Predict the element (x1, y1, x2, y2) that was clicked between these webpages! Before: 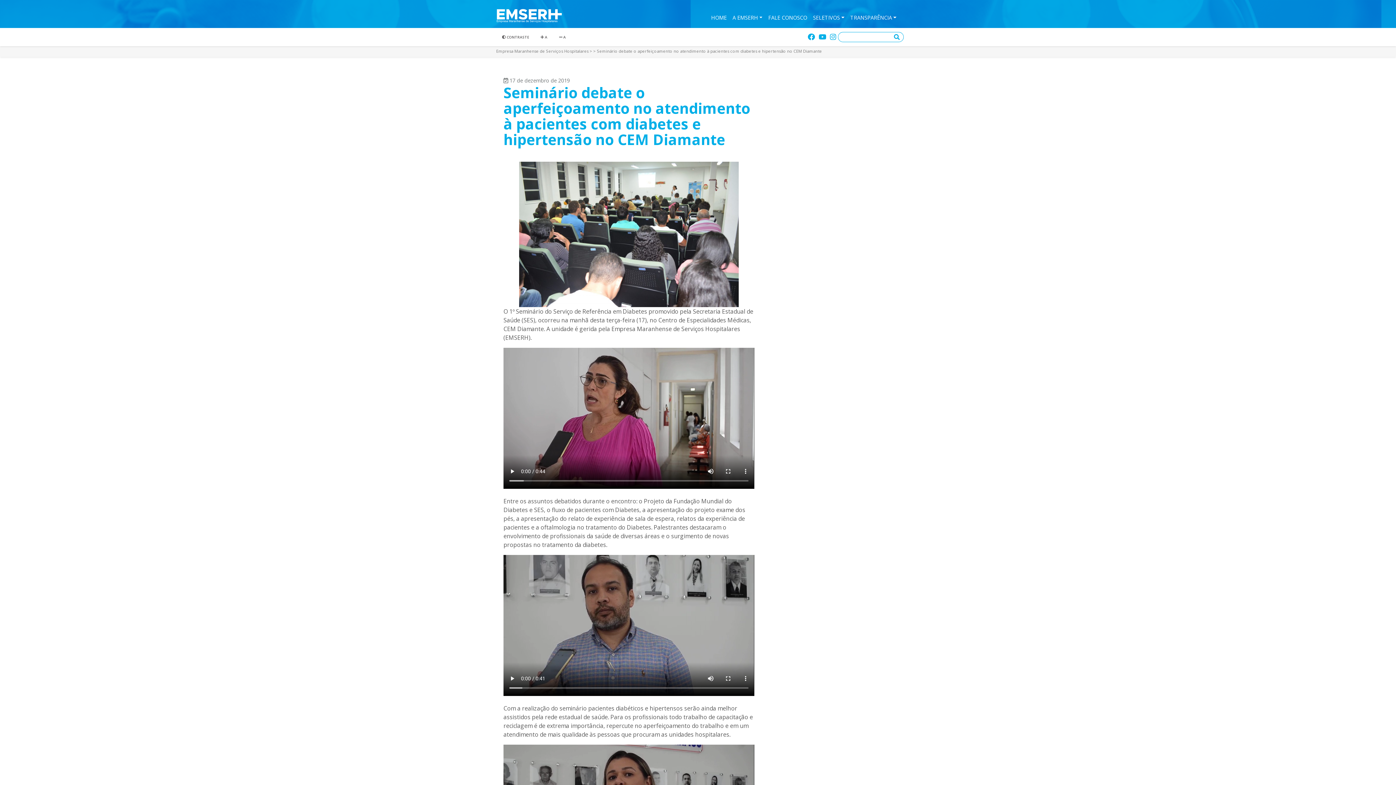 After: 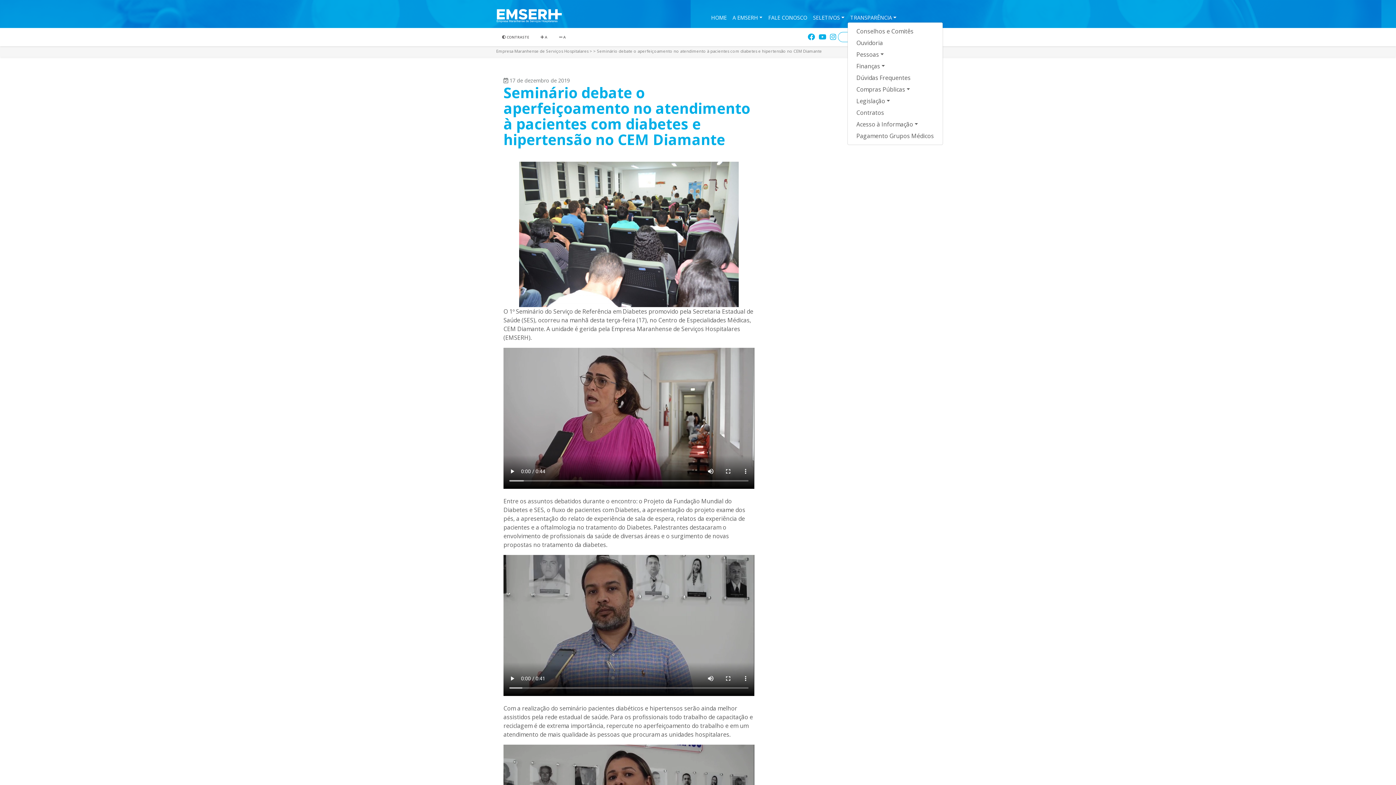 Action: label: TRANSPARÊNCIA bbox: (847, 10, 899, 21)